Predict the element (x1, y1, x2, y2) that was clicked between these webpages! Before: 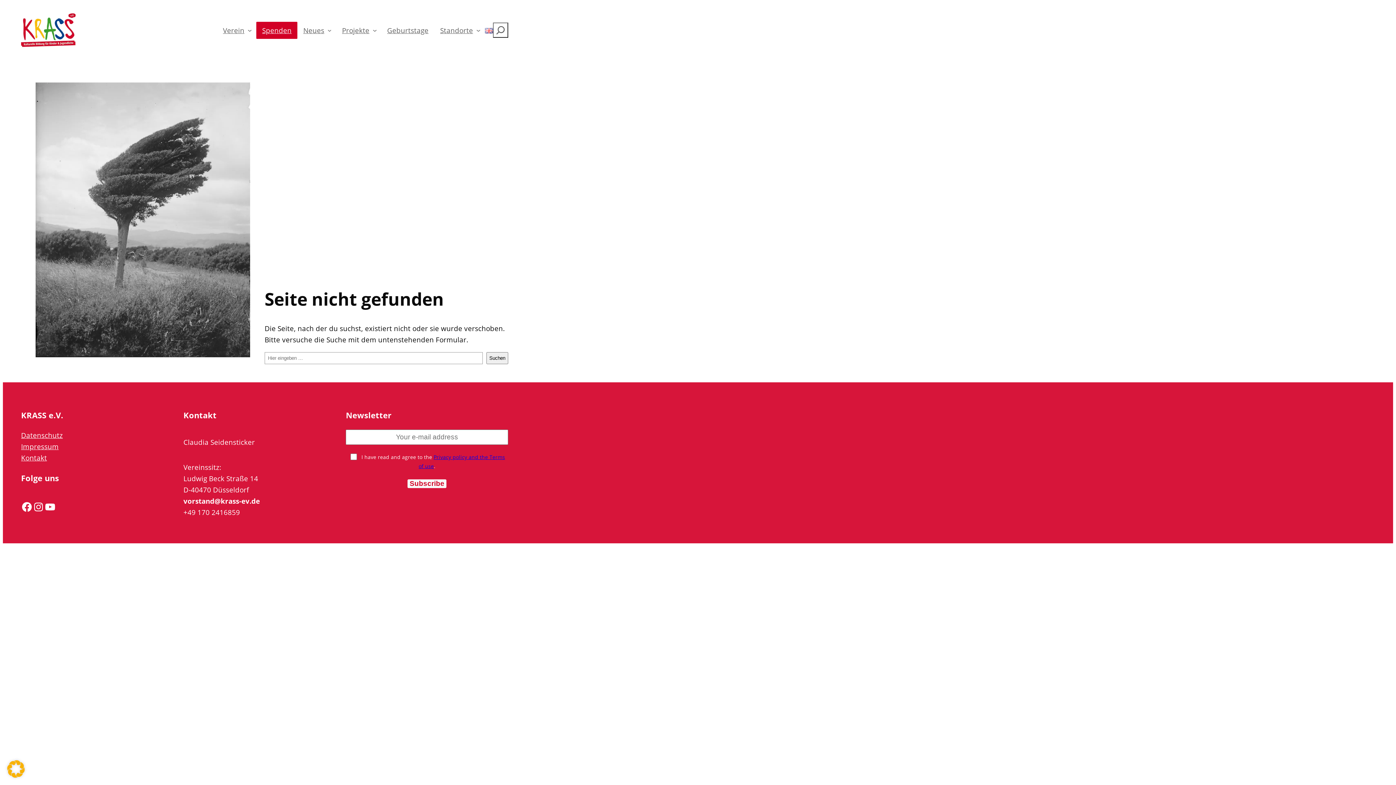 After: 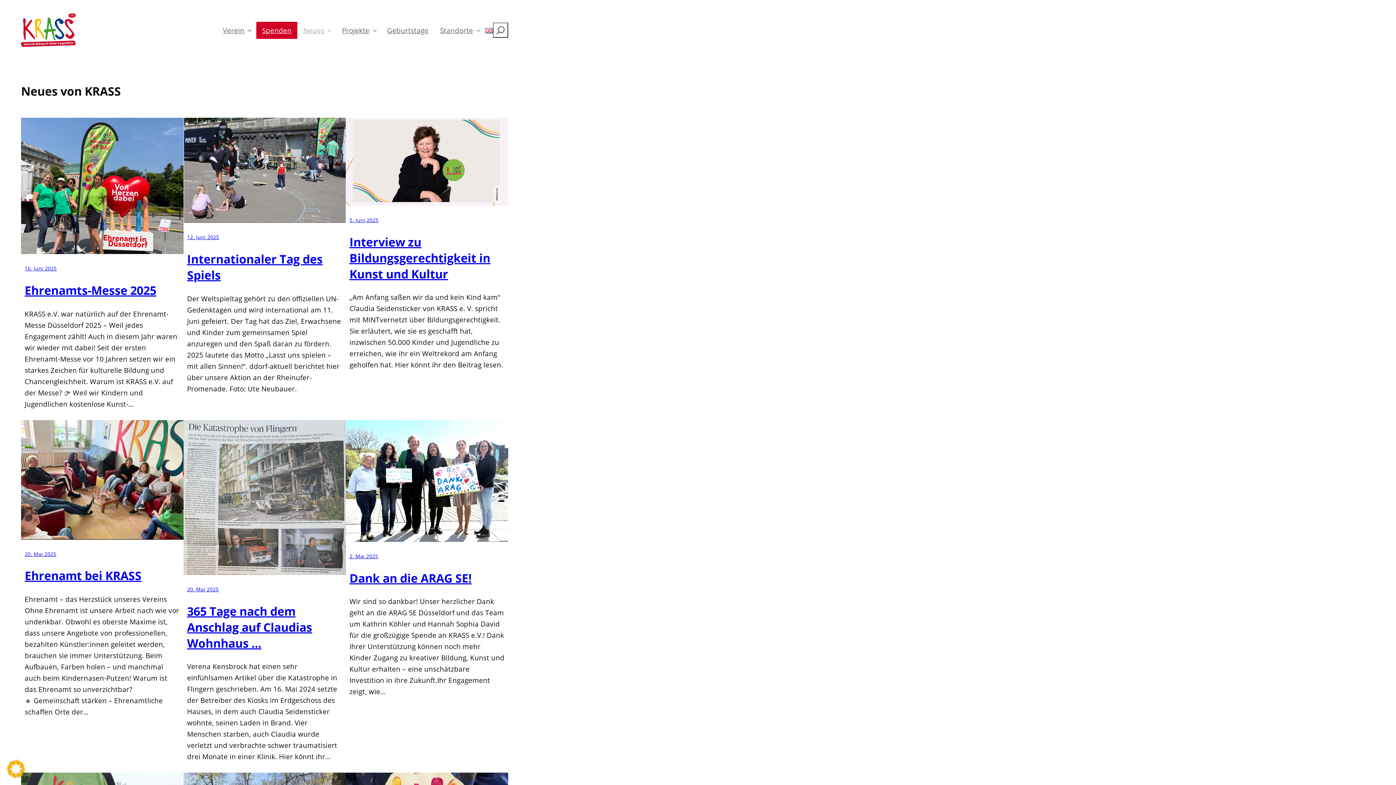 Action: bbox: (297, 21, 325, 38) label: Neues